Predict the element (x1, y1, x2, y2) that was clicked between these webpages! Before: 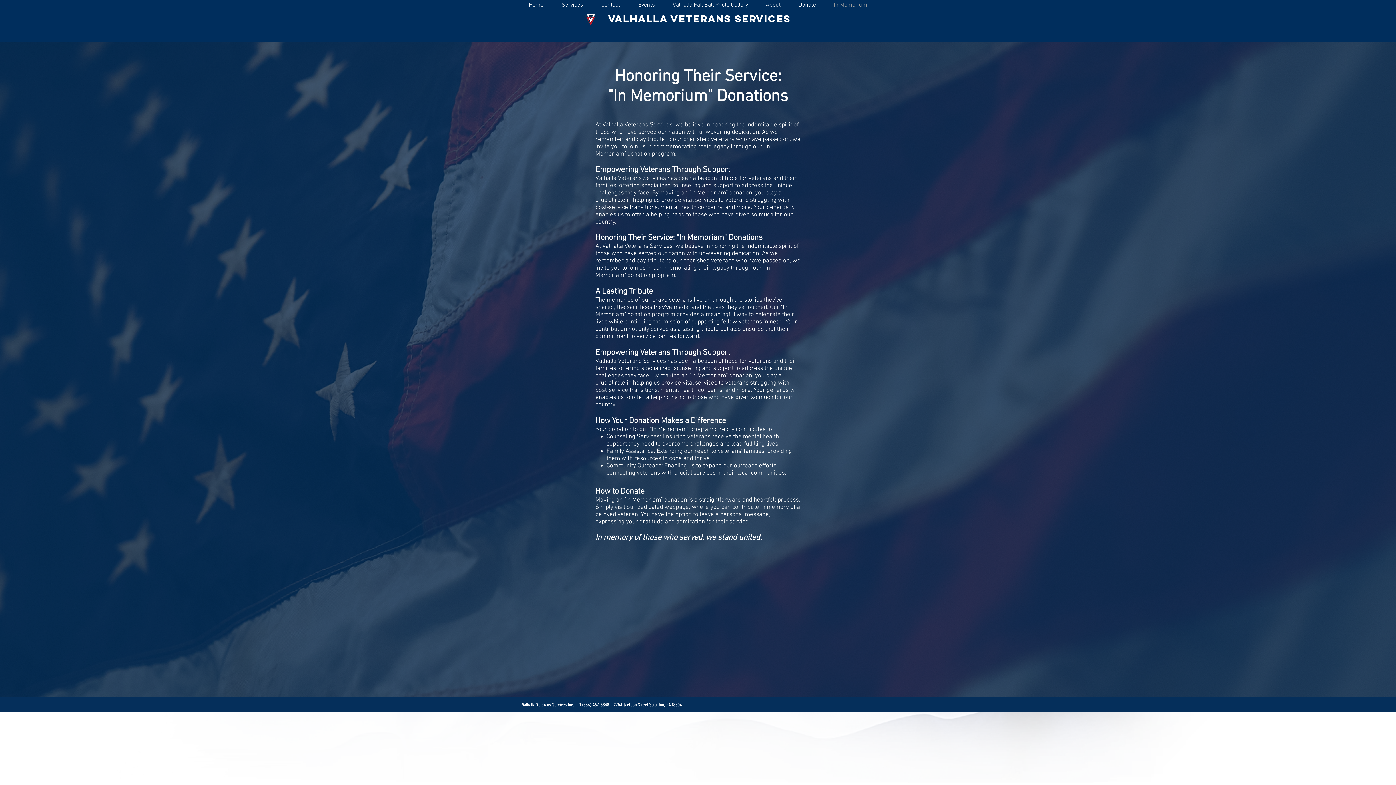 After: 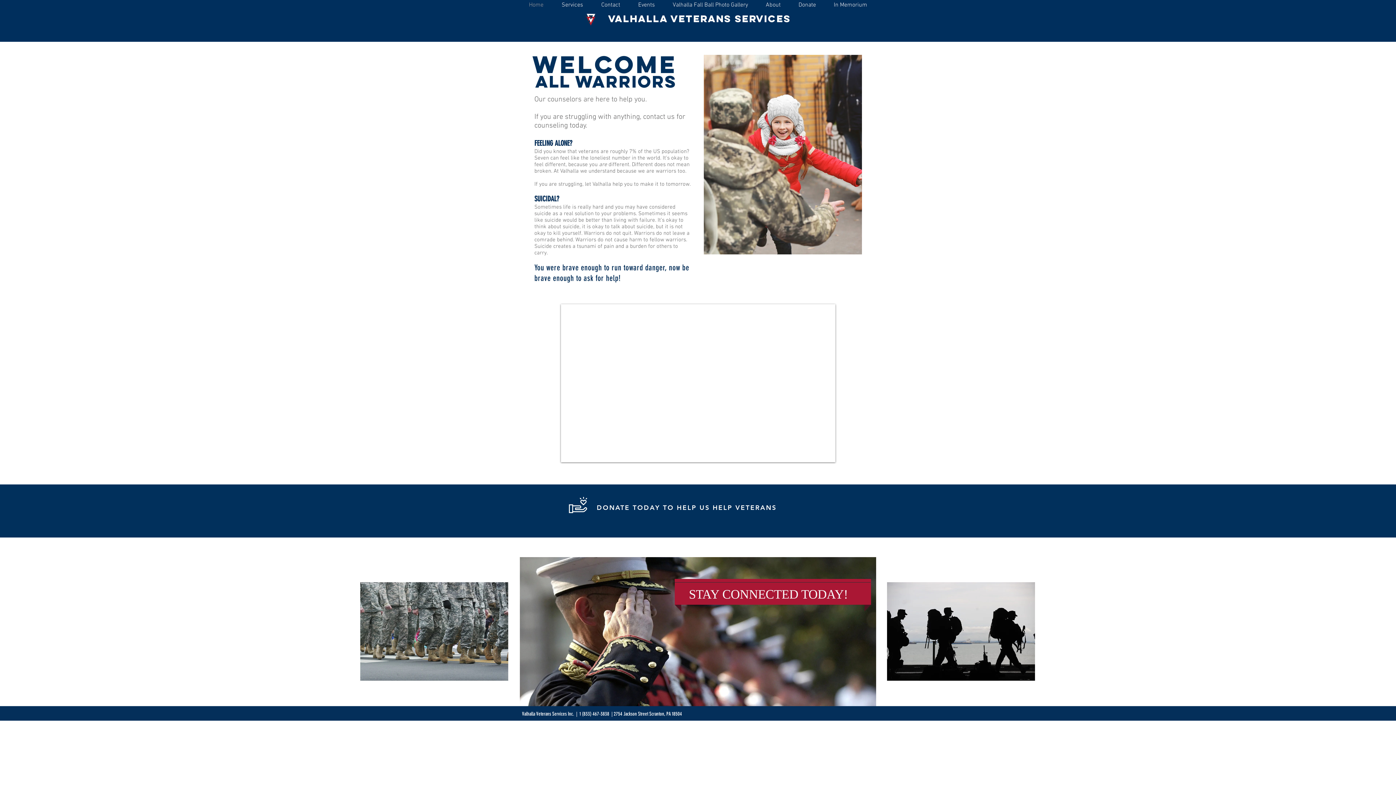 Action: label: Home bbox: (520, 0, 552, 10)